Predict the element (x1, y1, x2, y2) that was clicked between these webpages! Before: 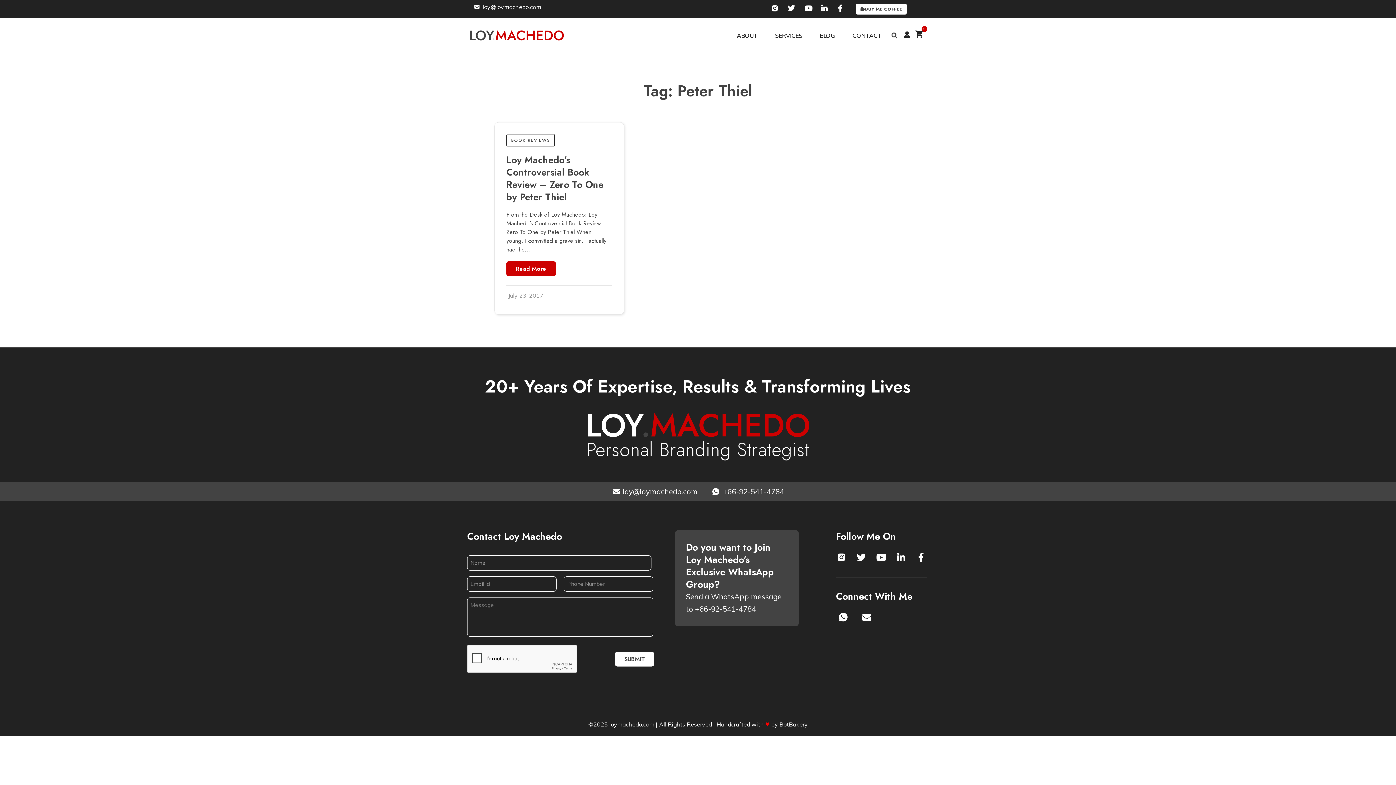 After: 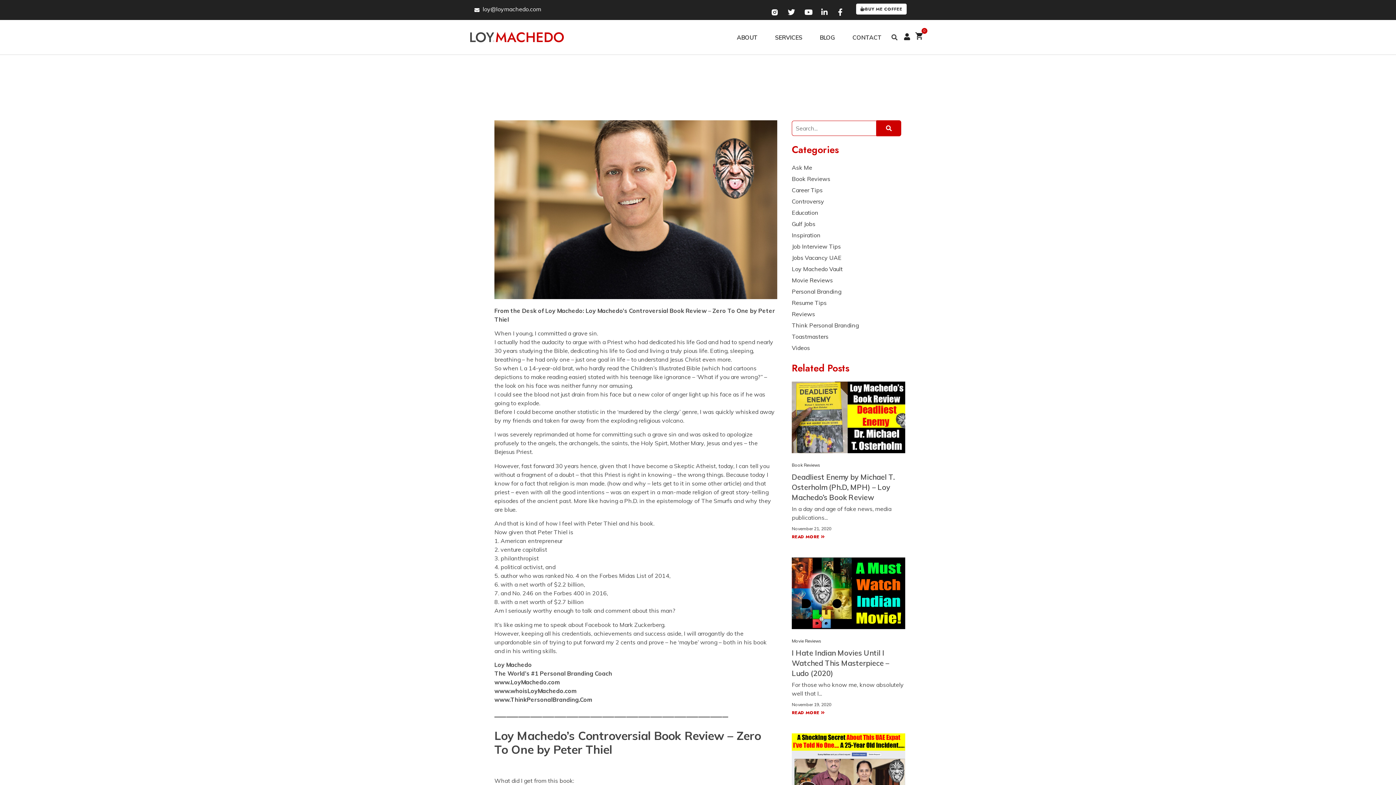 Action: label: Loy Machedo’s Controversial Book Review – Zero To One by Peter Thiel bbox: (506, 153, 603, 204)